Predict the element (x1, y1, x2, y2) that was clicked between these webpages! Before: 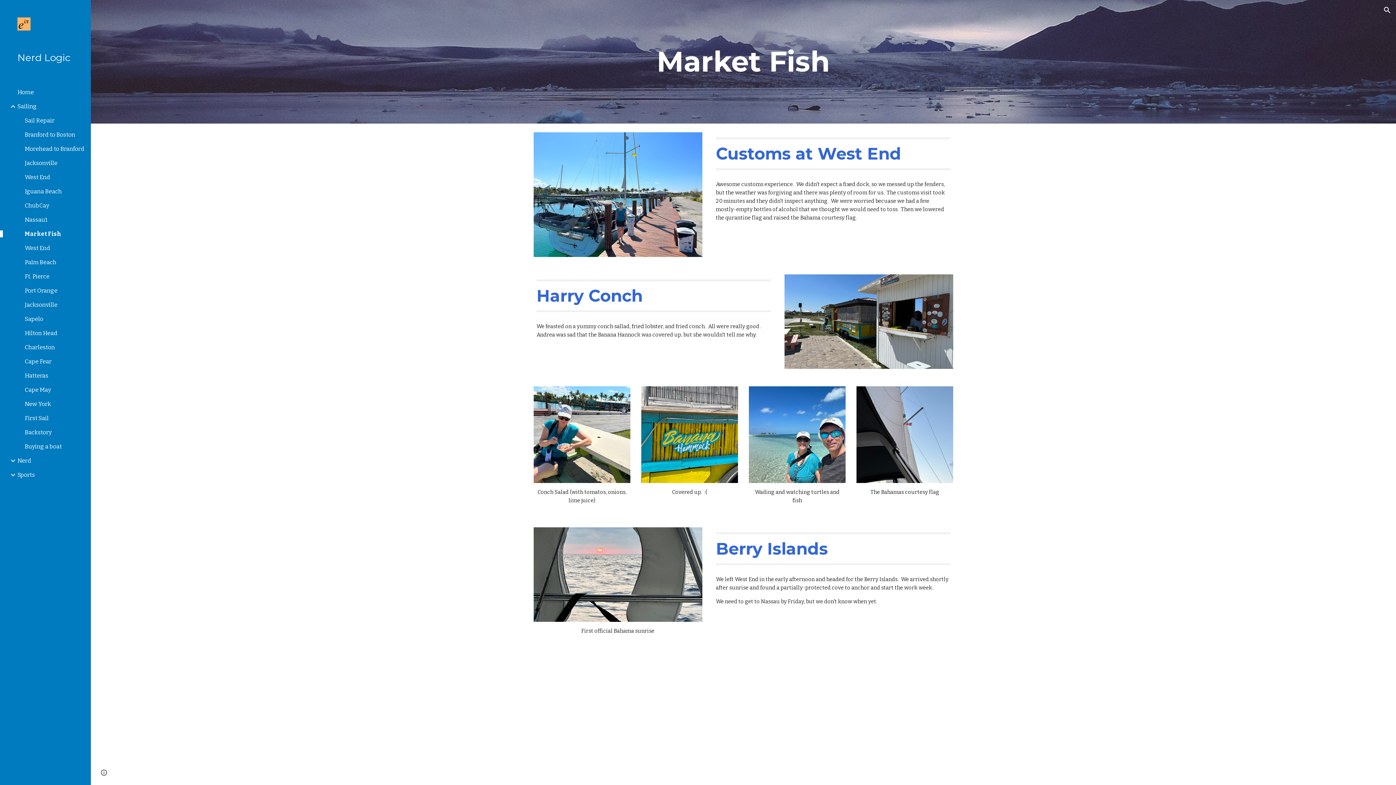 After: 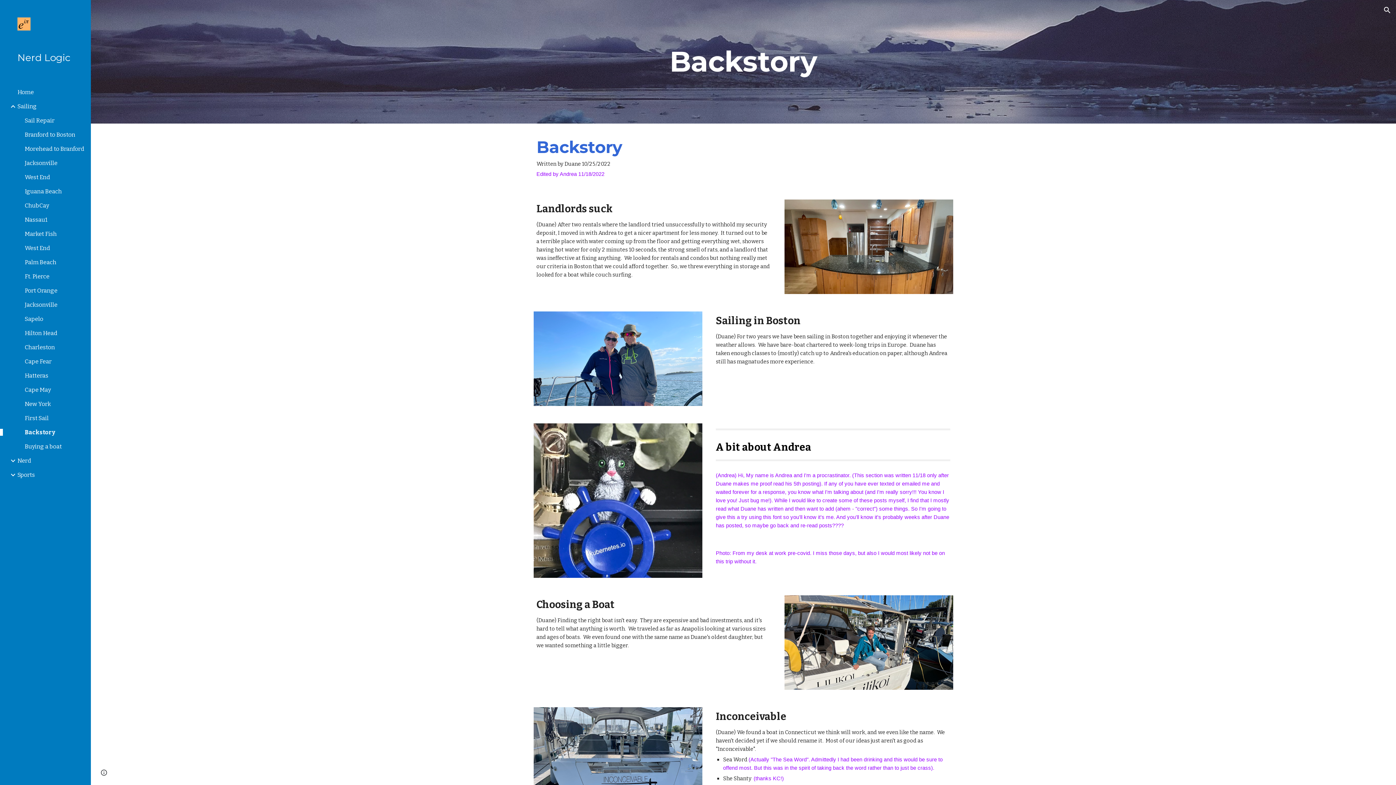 Action: label: Backstory bbox: (23, 429, 86, 436)